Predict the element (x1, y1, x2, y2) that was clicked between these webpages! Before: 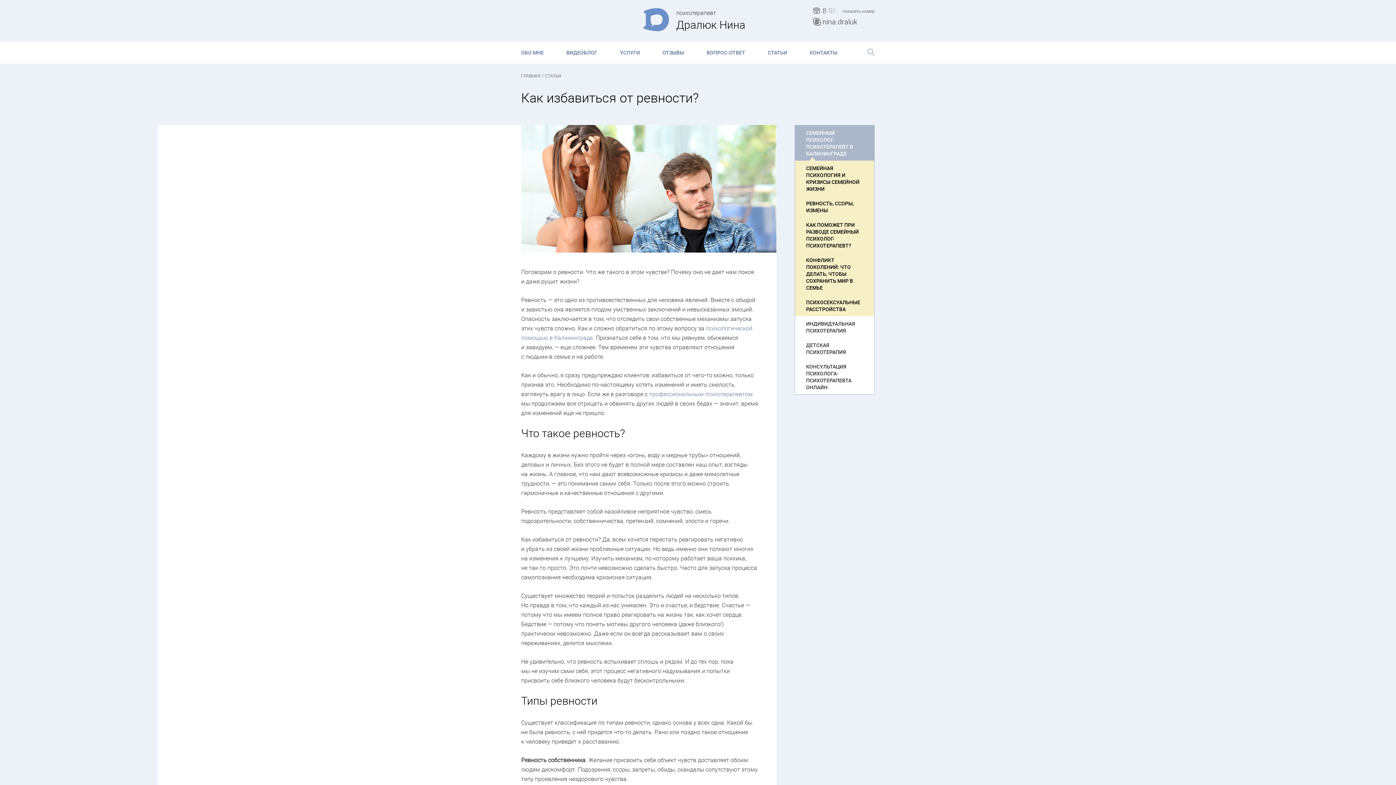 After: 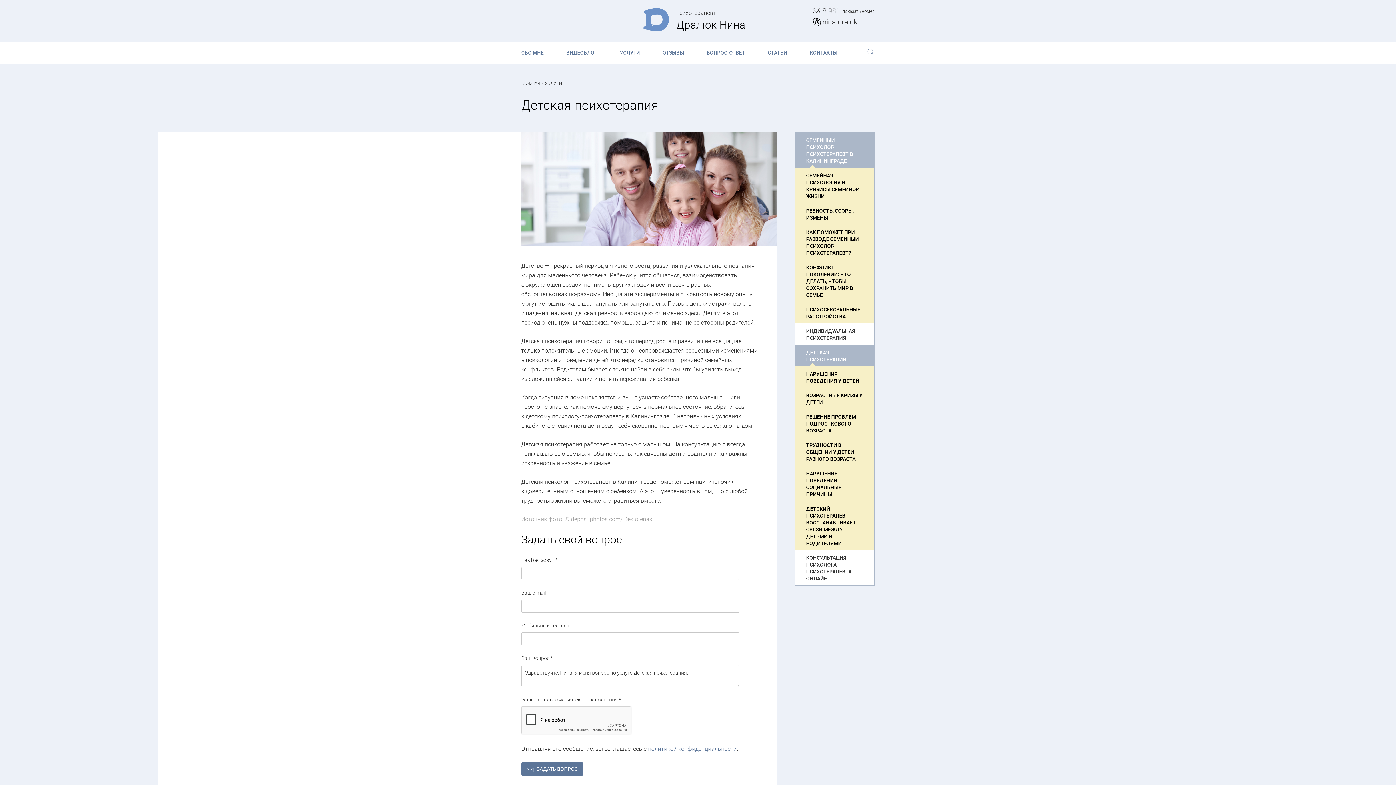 Action: label: ДЕТСКАЯ ПСИХОТЕРАПИЯ bbox: (795, 337, 874, 359)